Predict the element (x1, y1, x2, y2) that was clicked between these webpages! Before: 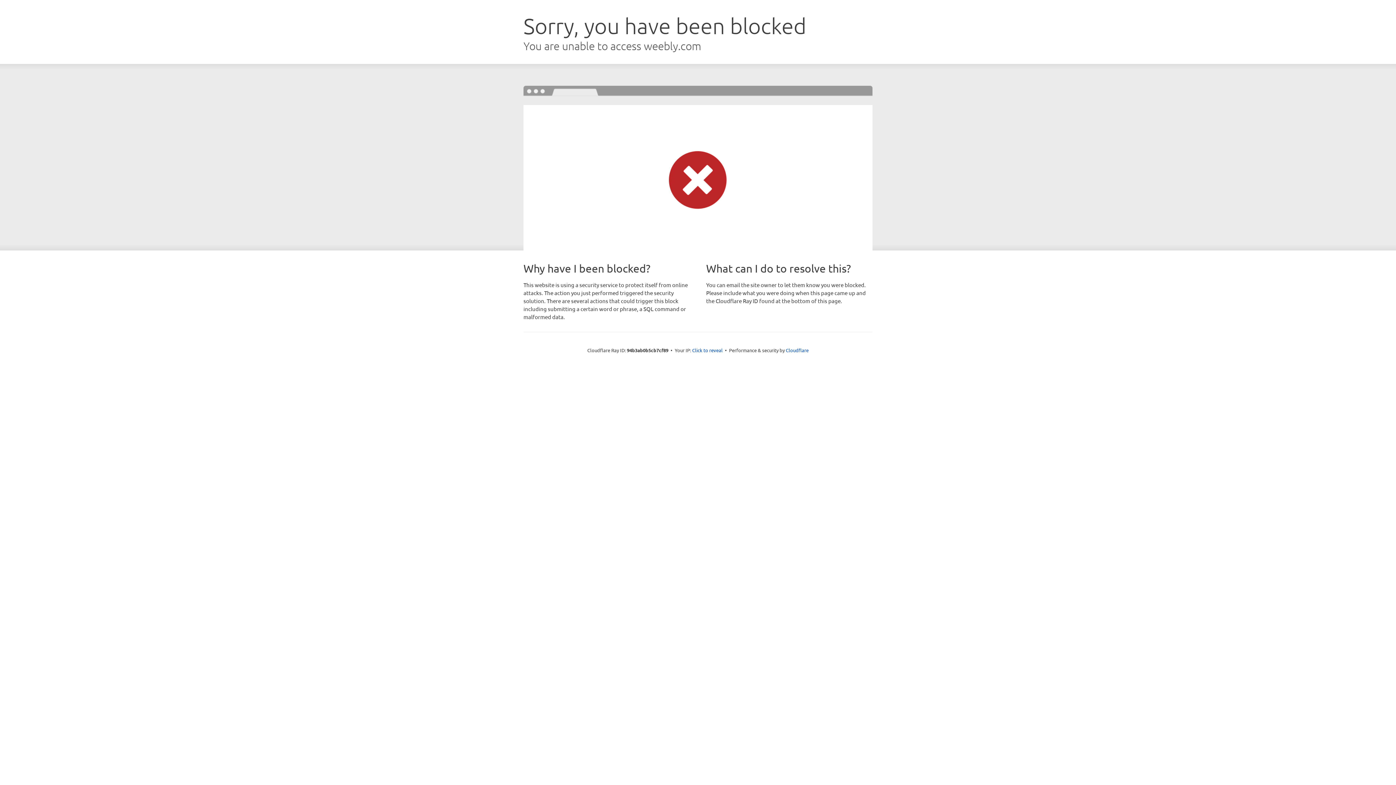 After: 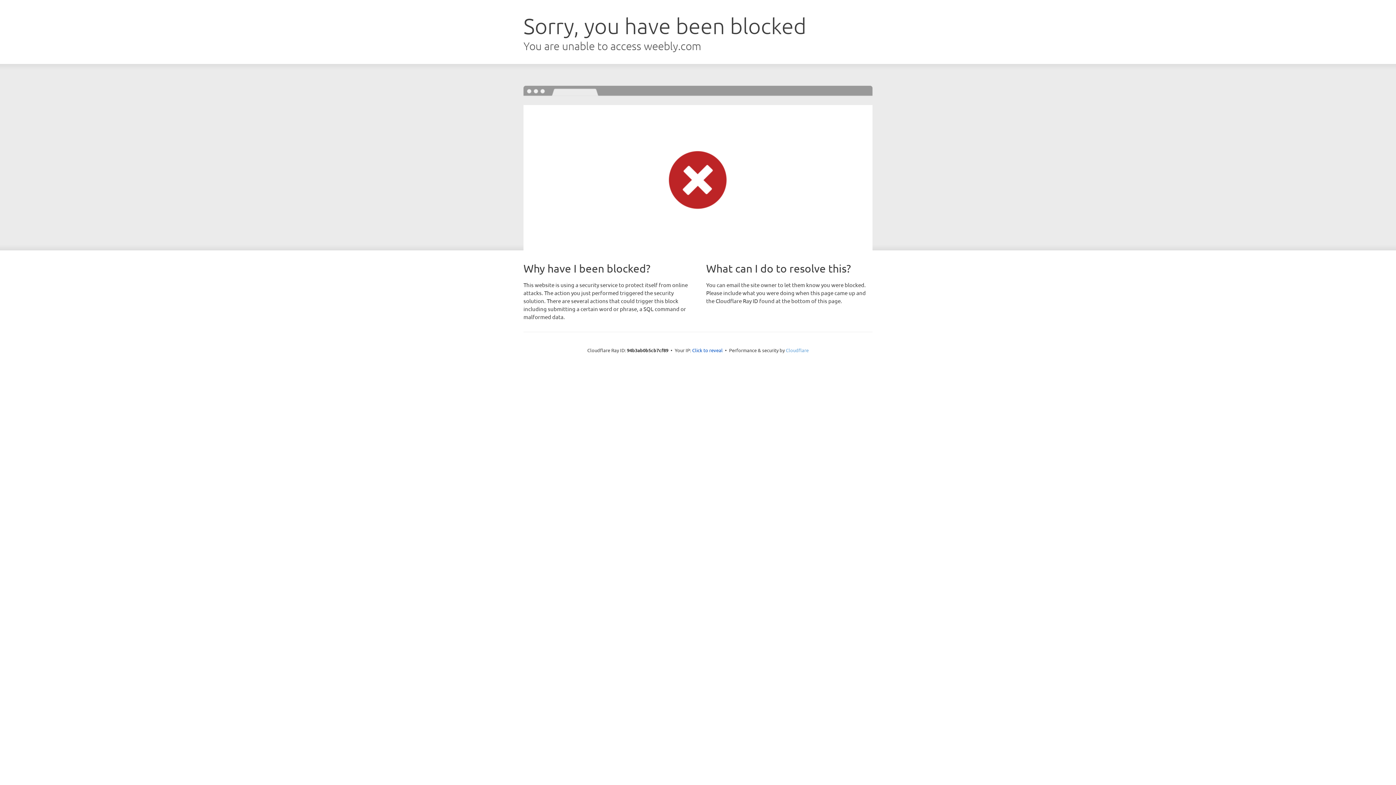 Action: bbox: (786, 347, 808, 353) label: Cloudflare